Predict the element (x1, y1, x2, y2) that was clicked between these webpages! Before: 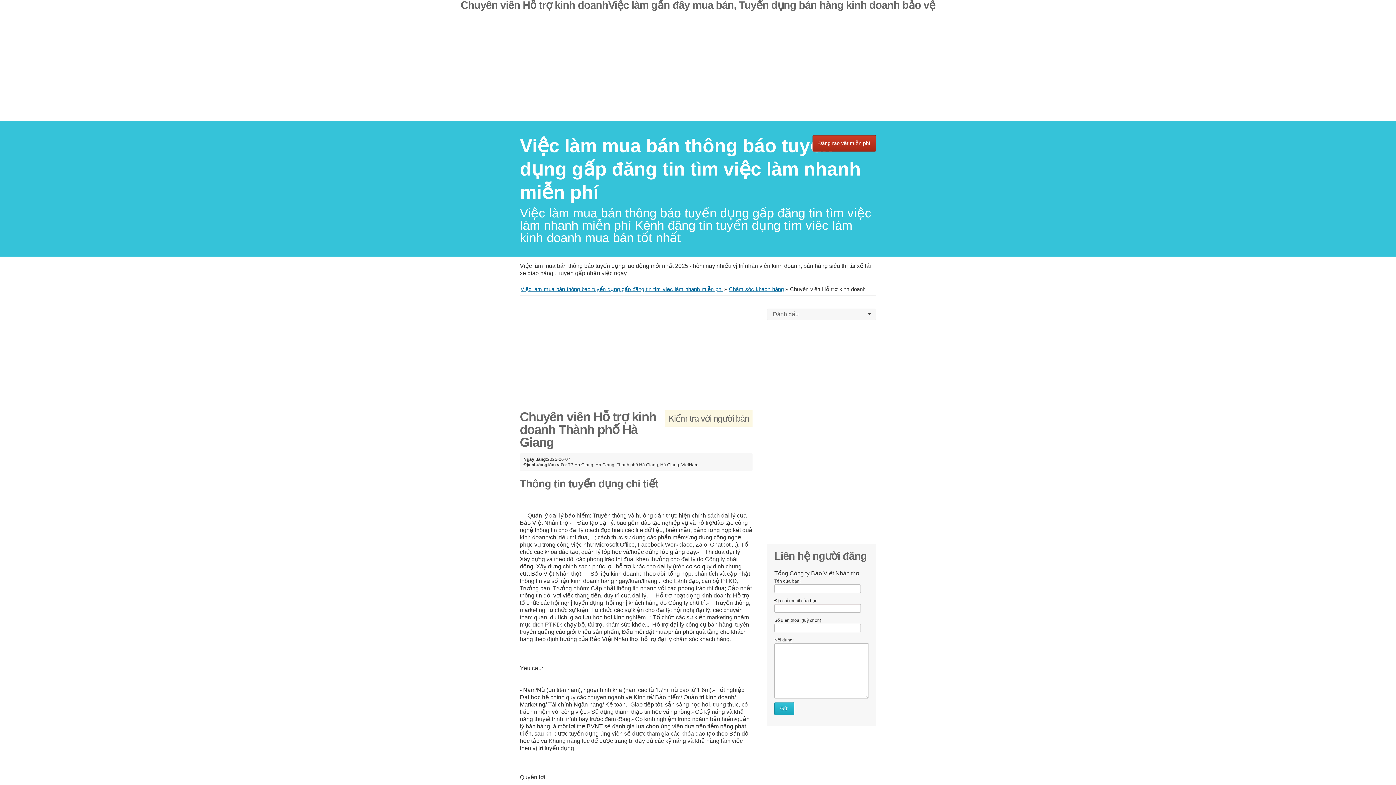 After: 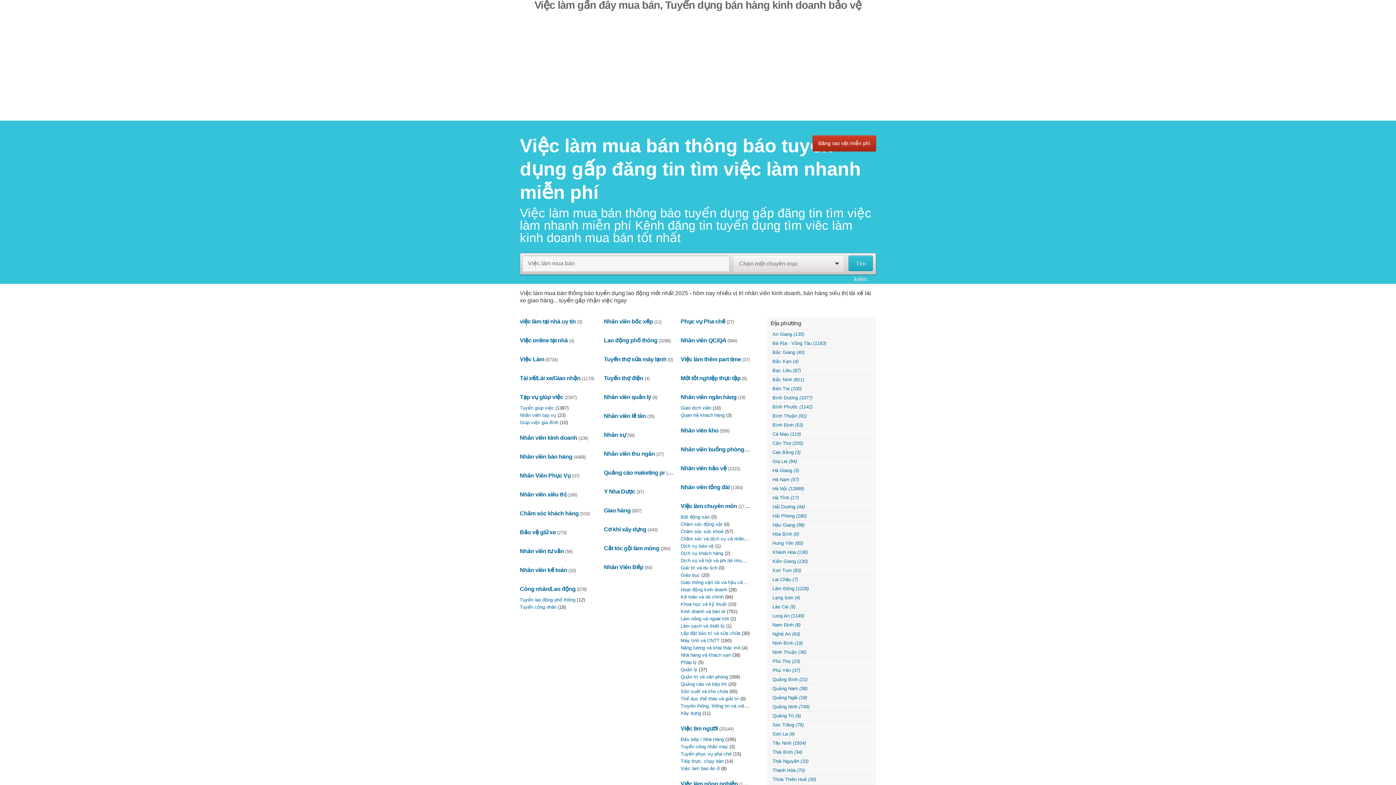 Action: bbox: (520, 286, 722, 292) label: ﻿Việc làm mua bán thông báo tuyển dụng gấp đăng tin tìm việc làm nhanh miễn phí